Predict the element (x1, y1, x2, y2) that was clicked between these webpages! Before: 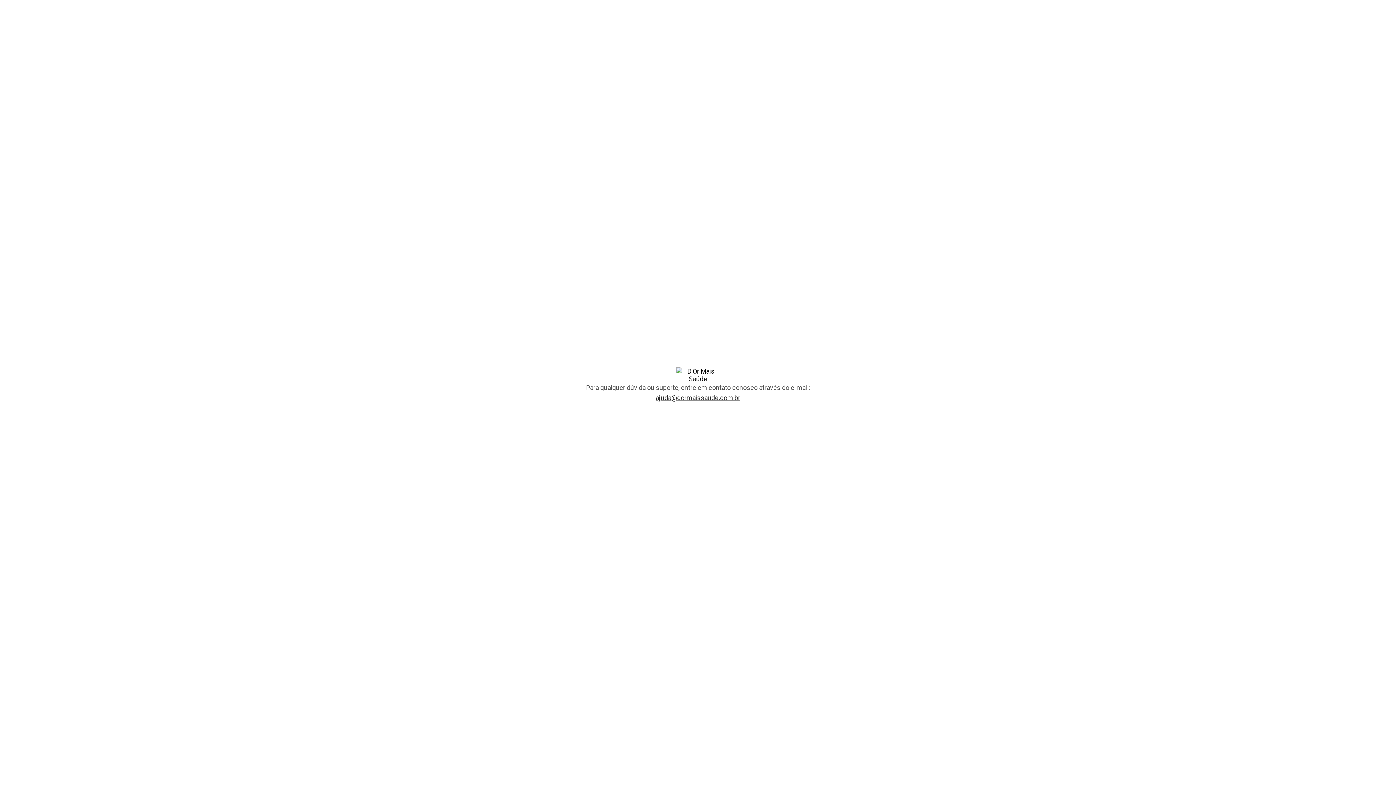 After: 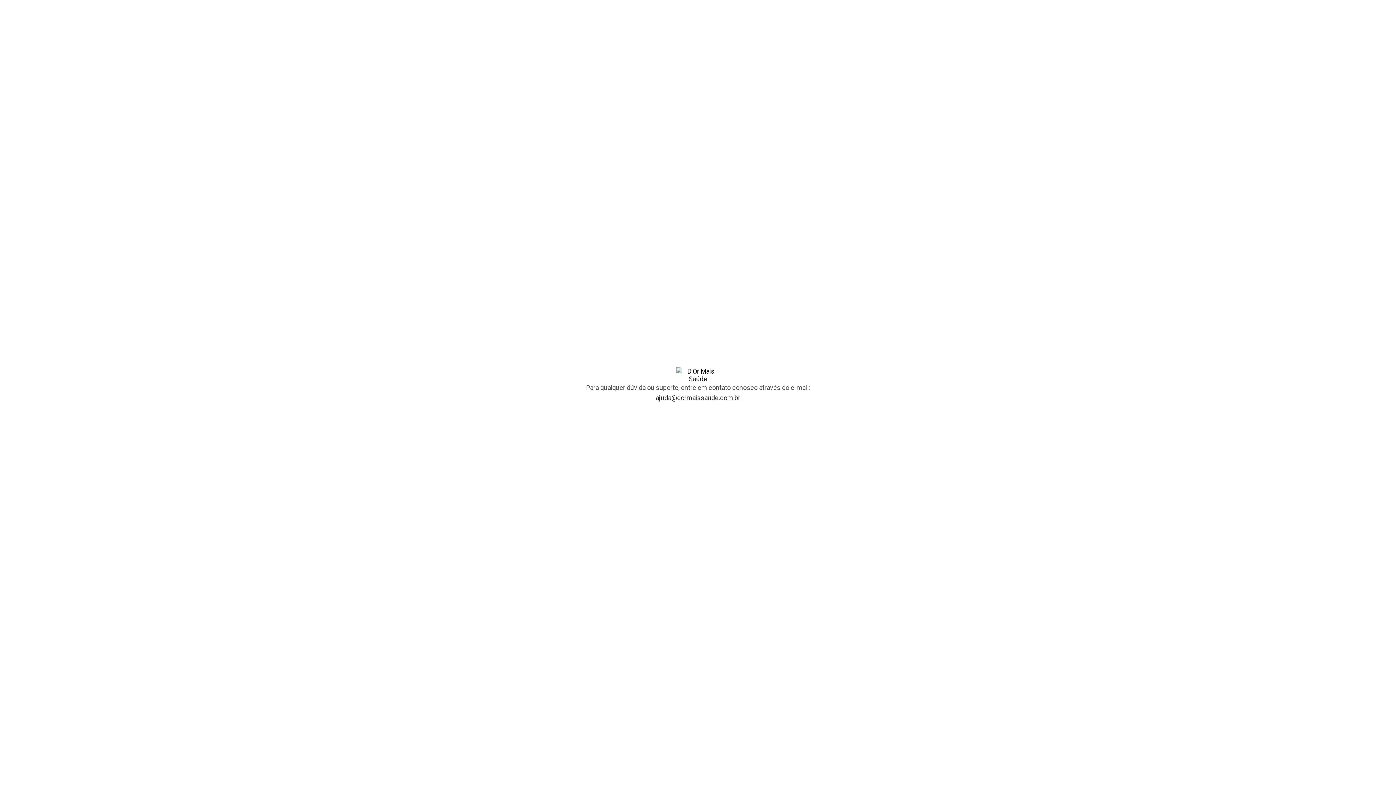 Action: label: ajuda@dormaissaude.com.br bbox: (655, 394, 740, 401)